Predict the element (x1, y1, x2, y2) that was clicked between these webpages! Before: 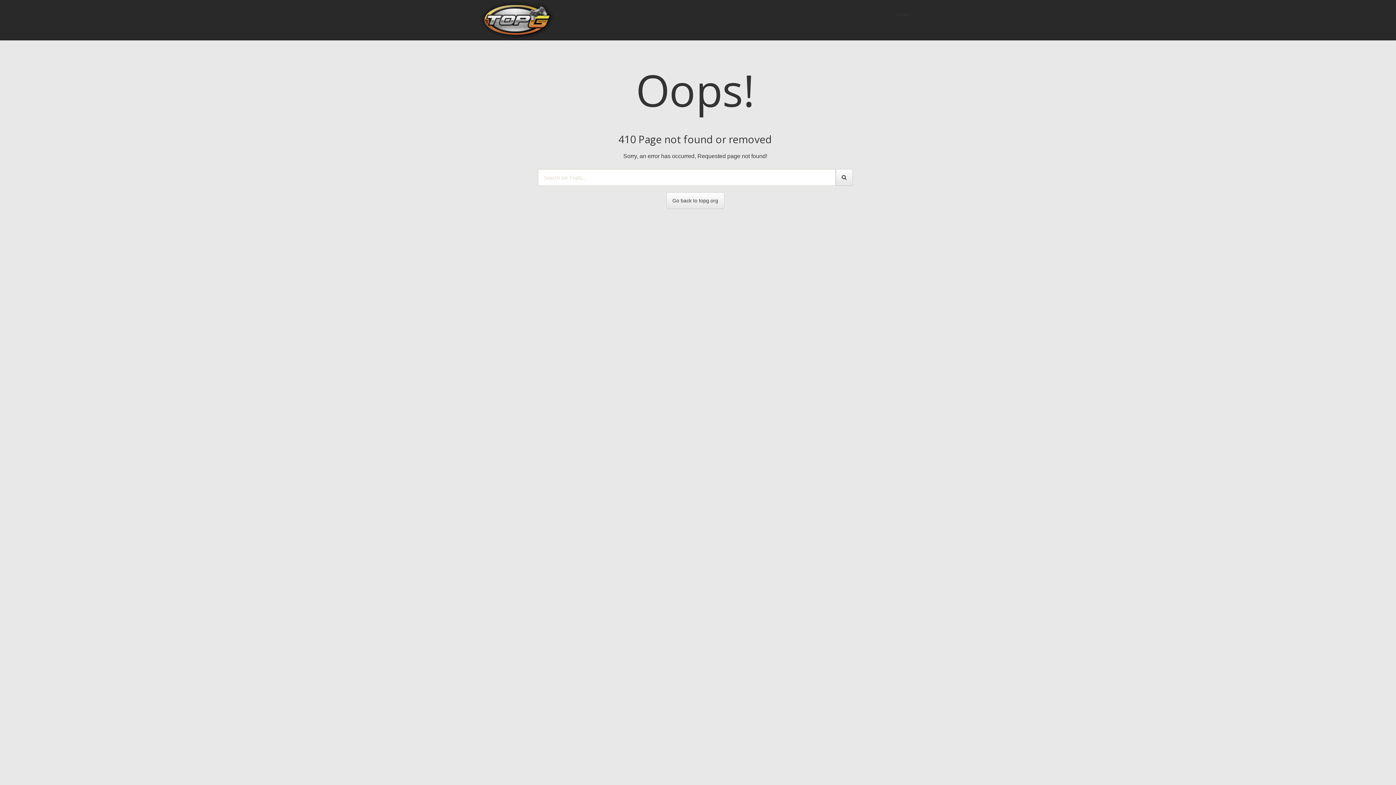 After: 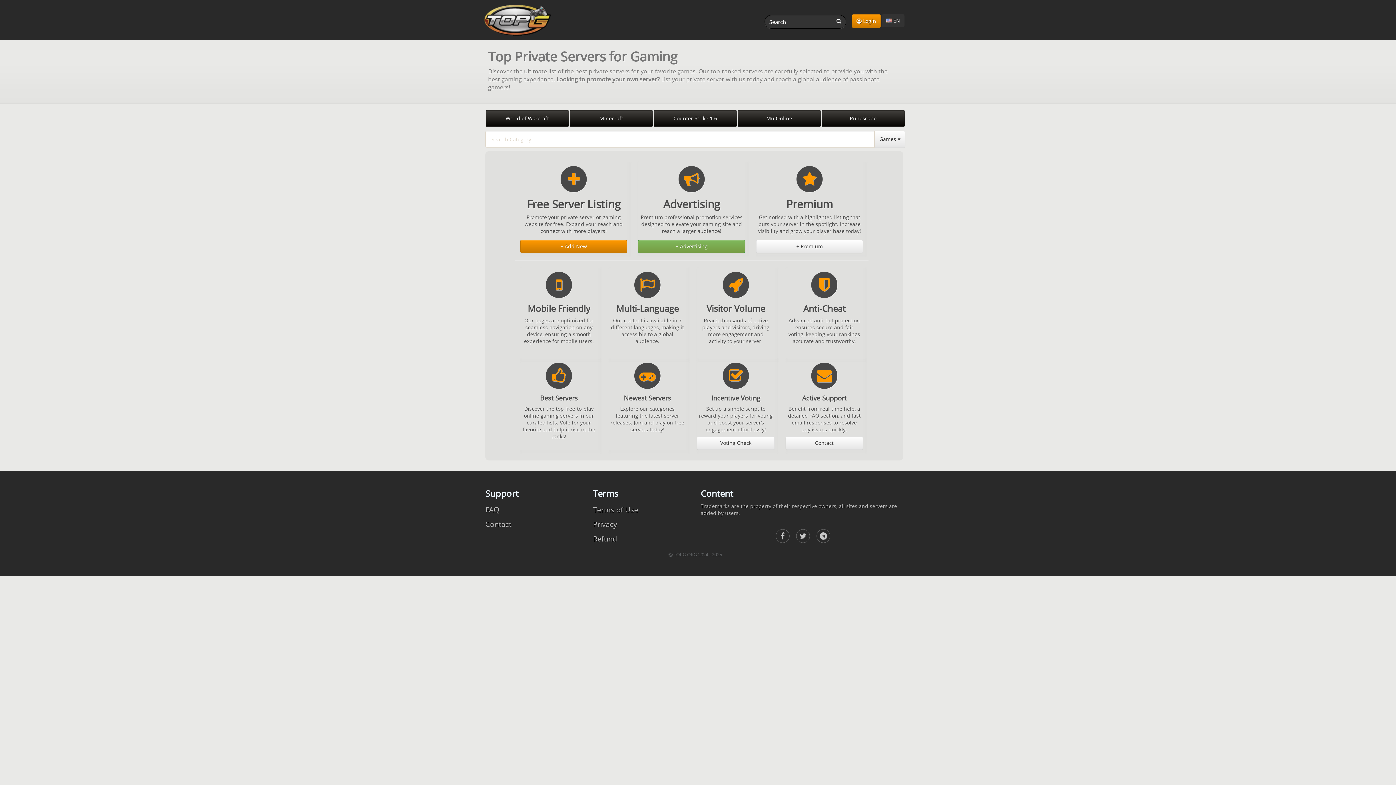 Action: bbox: (480, 0, 555, 40)